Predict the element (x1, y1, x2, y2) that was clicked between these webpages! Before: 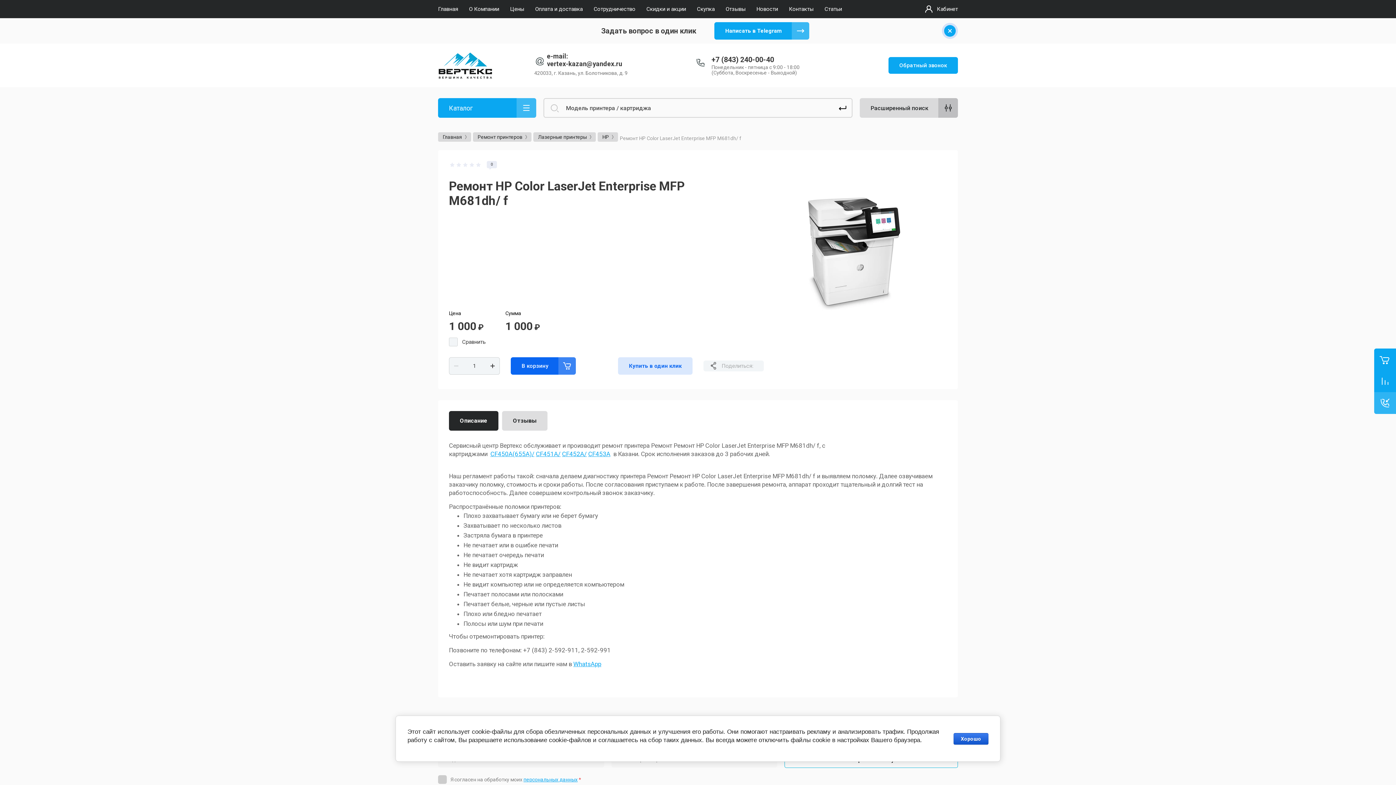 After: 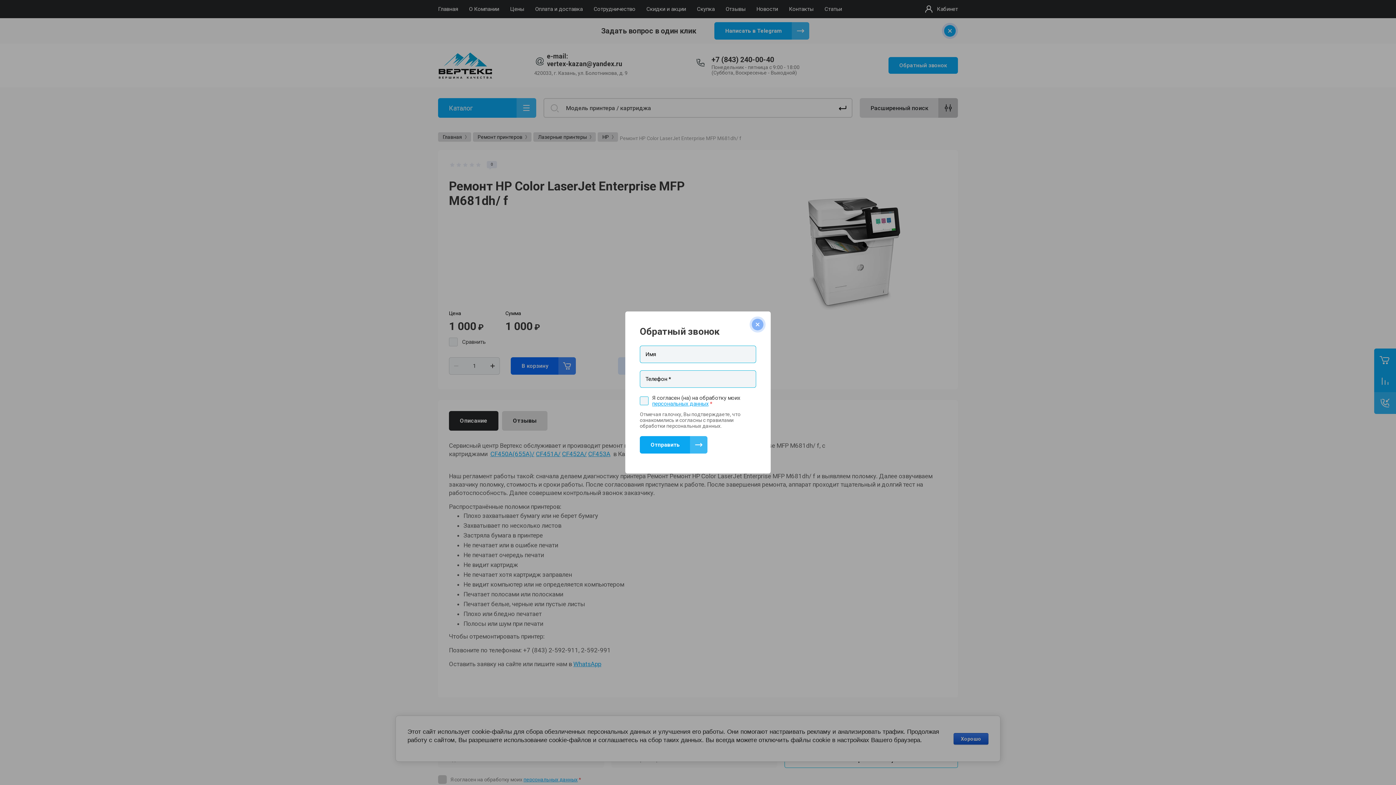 Action: label: Обратный звонок bbox: (888, 57, 958, 73)